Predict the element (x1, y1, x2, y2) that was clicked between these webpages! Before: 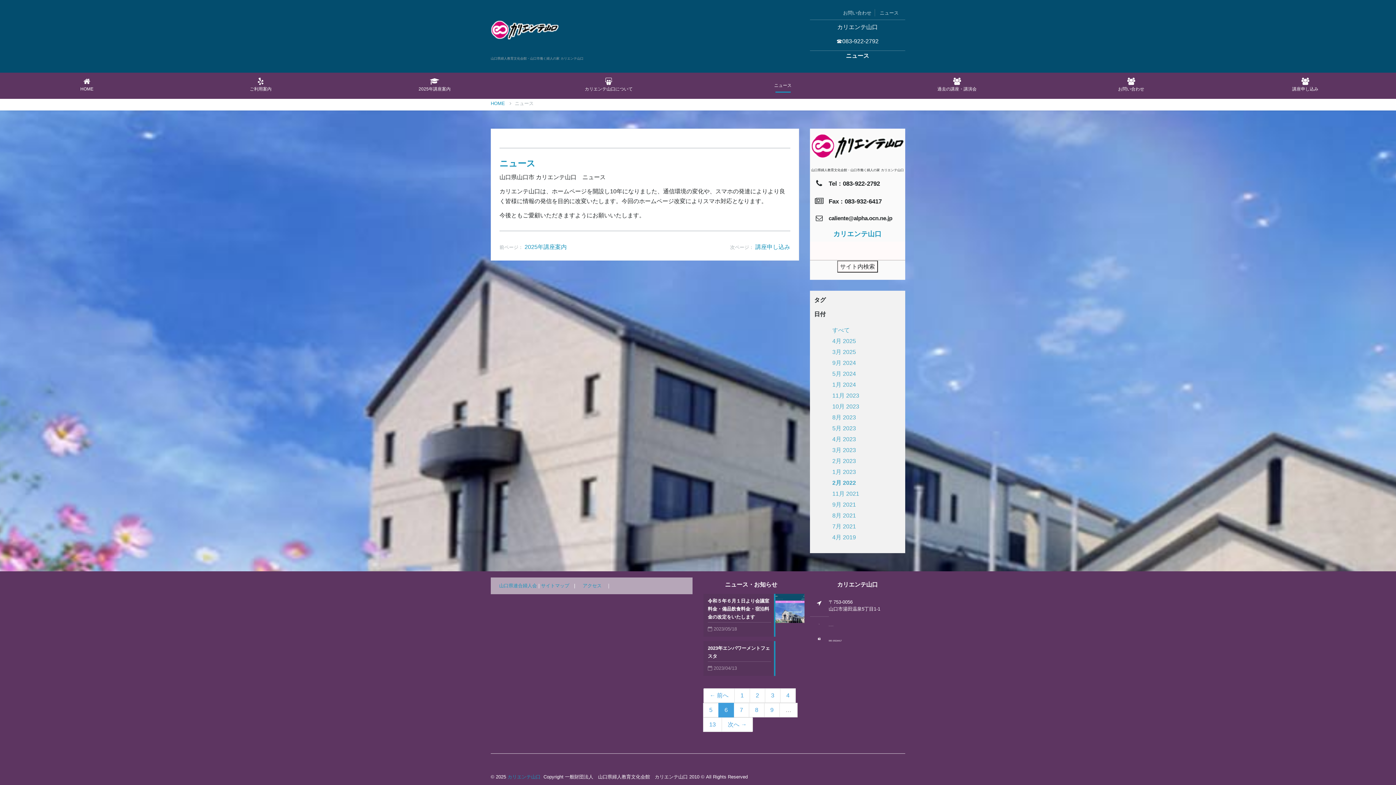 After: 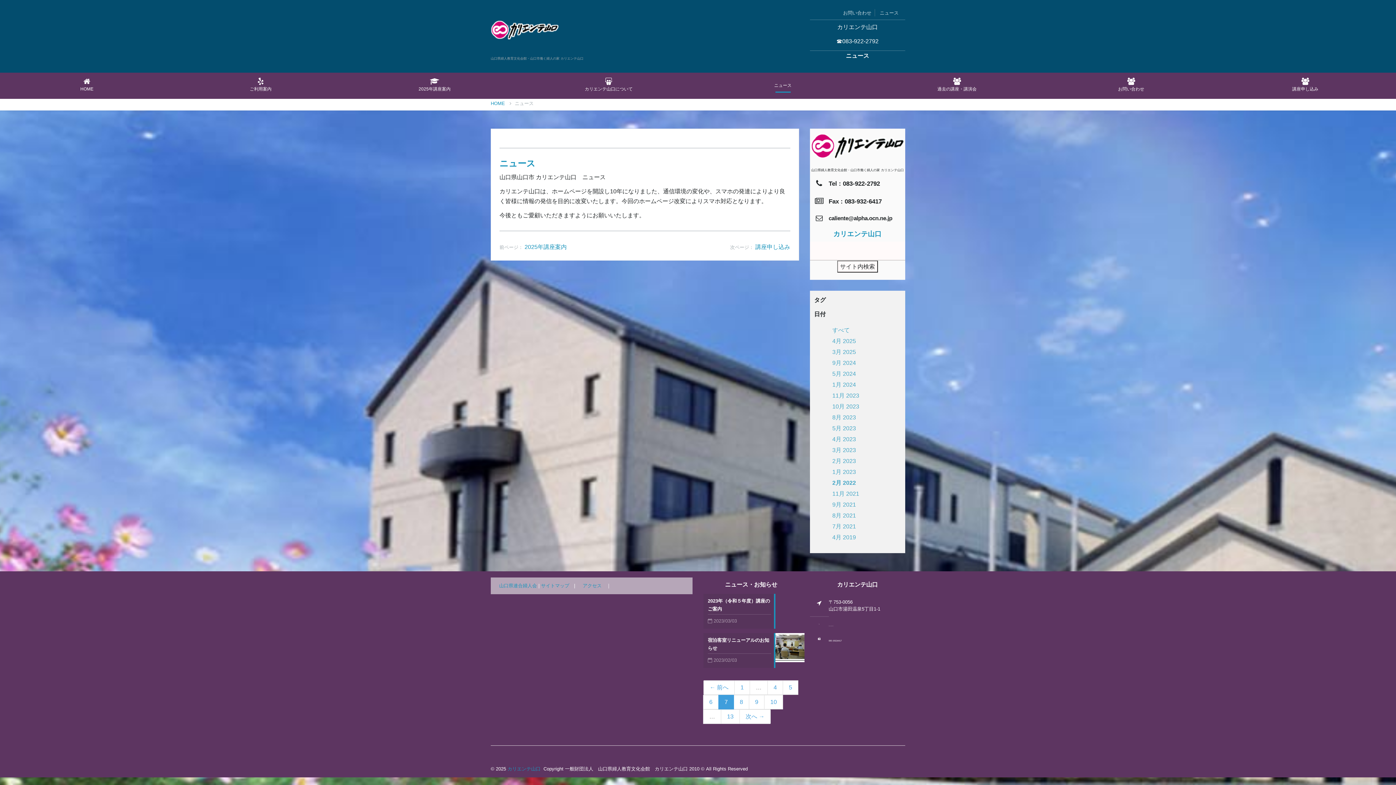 Action: label: 次へ → bbox: (721, 717, 753, 732)